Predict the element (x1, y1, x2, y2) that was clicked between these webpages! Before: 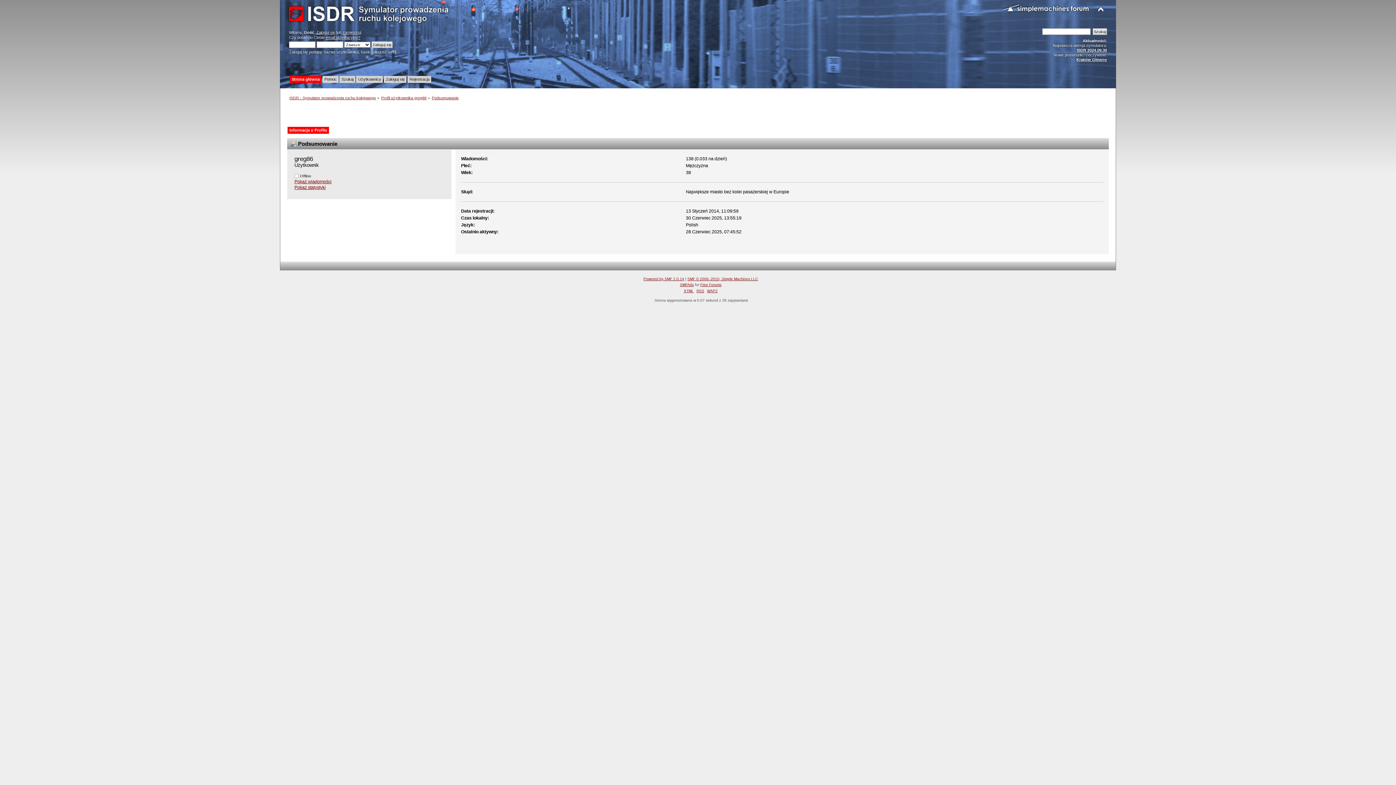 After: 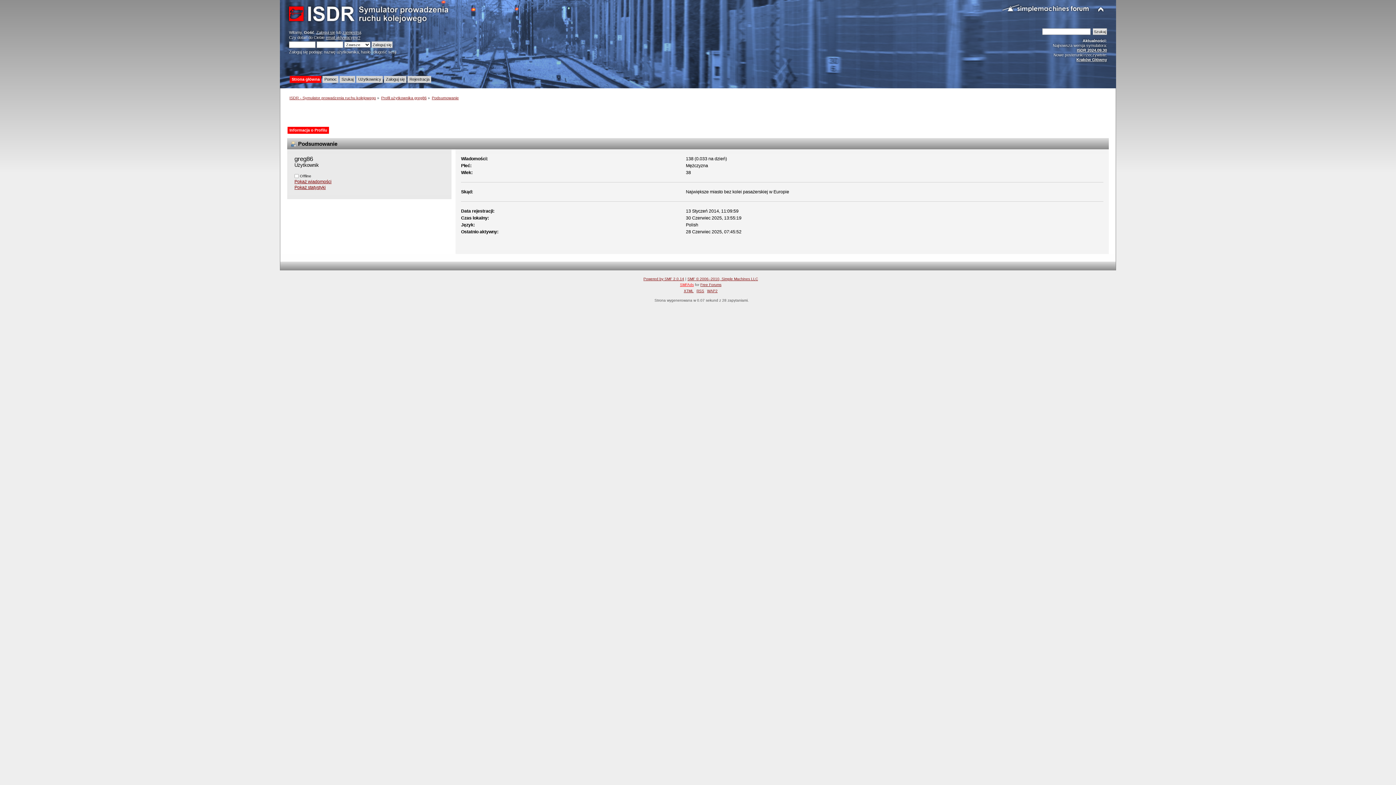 Action: bbox: (680, 283, 694, 287) label: SMFAds